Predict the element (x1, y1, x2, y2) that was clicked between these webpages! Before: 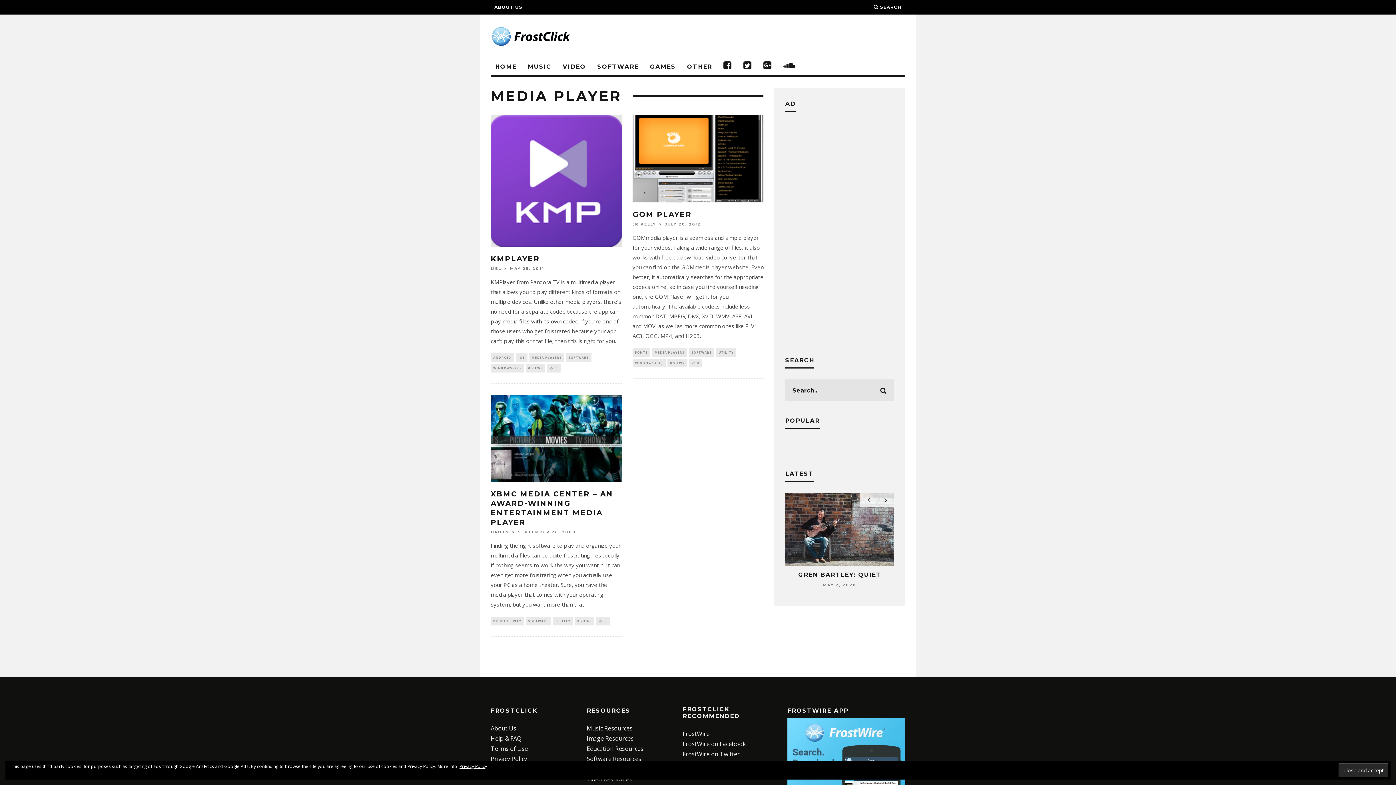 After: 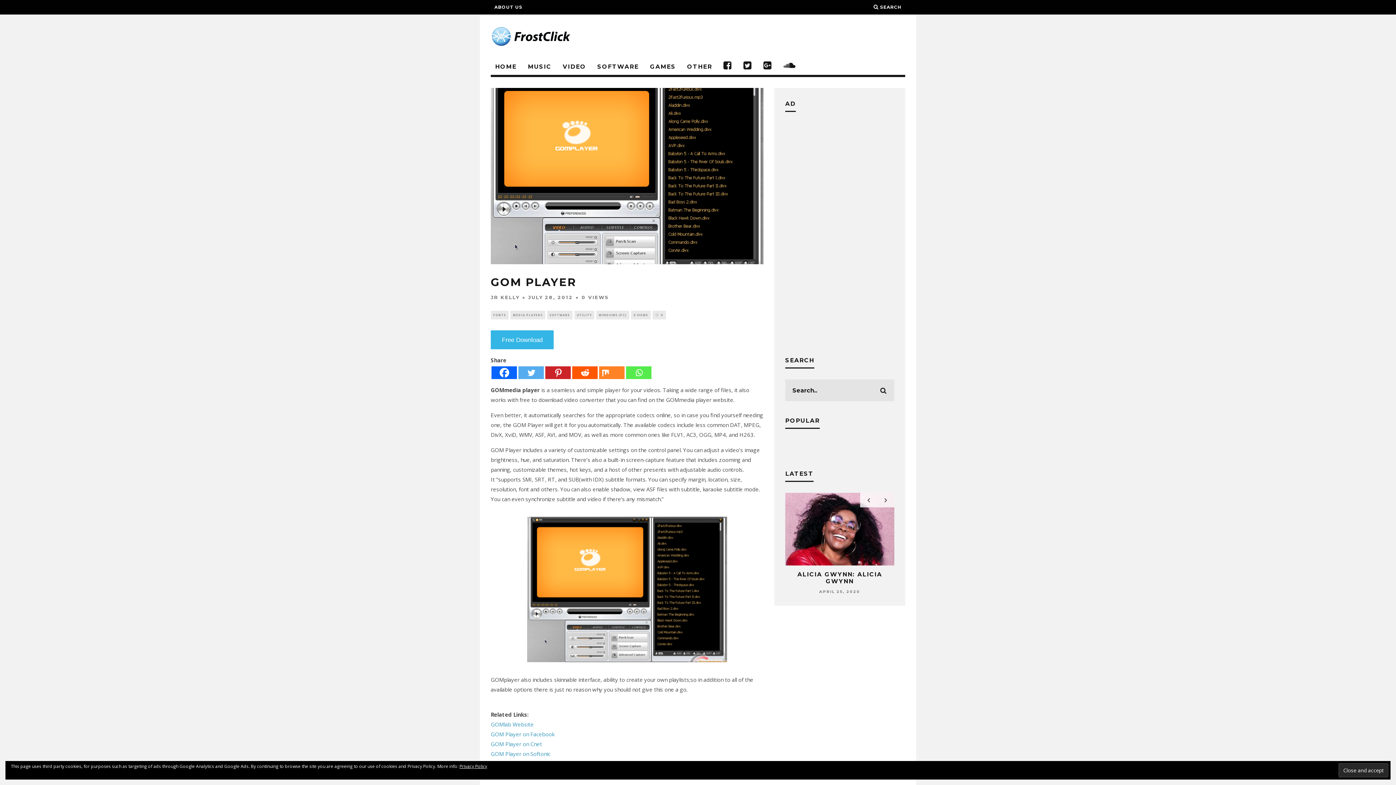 Action: bbox: (632, 115, 763, 202)